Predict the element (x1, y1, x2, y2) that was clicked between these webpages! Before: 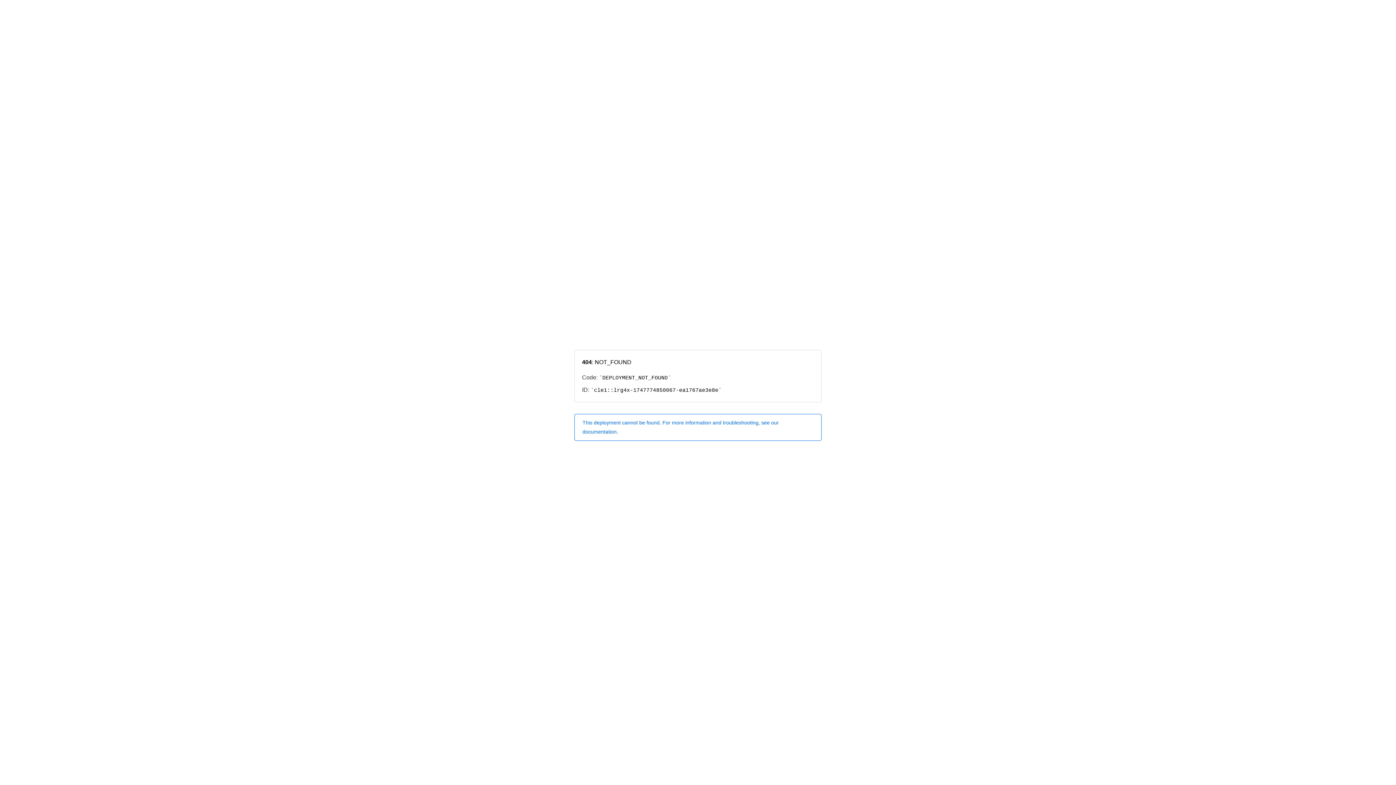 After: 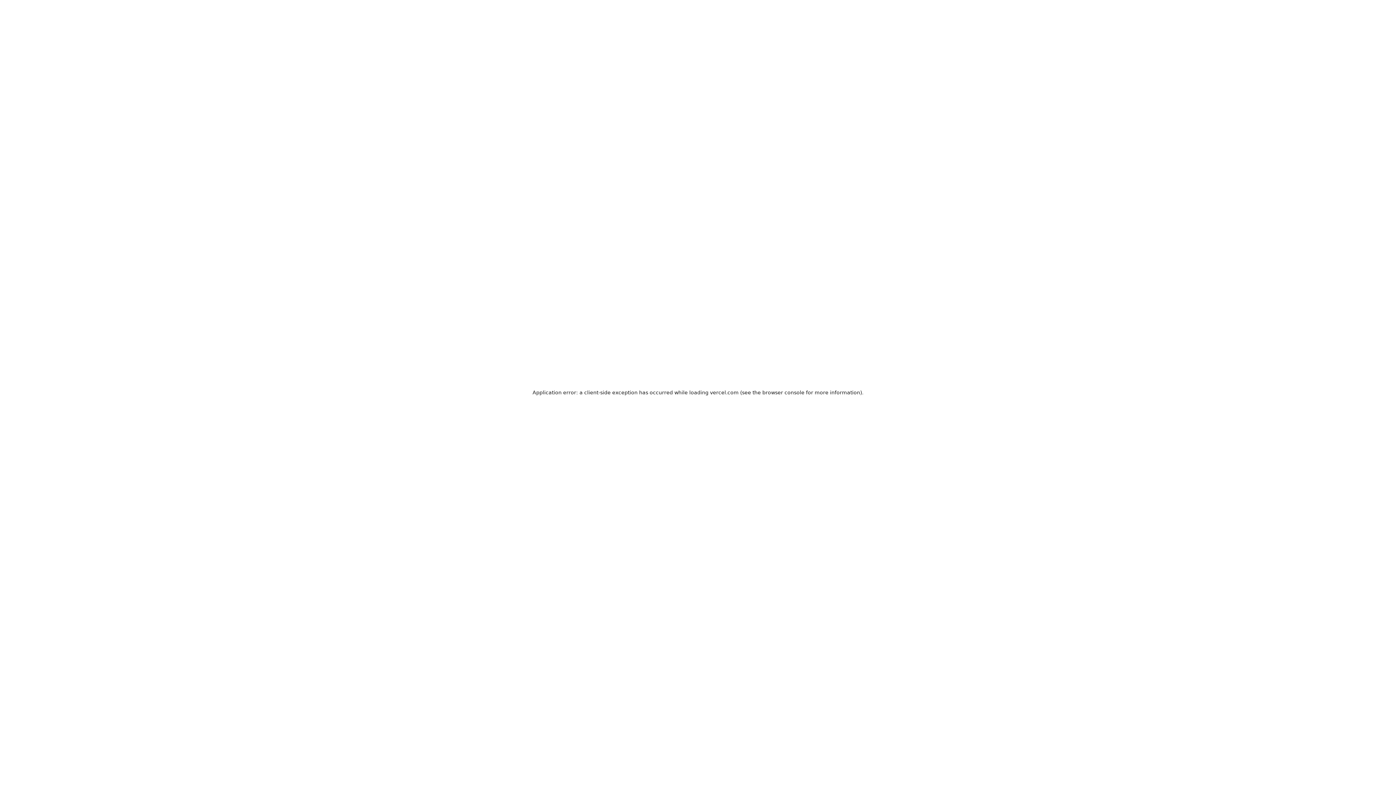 Action: label: This deployment cannot be found. For more information and troubleshooting, see our documentation. bbox: (574, 414, 821, 440)